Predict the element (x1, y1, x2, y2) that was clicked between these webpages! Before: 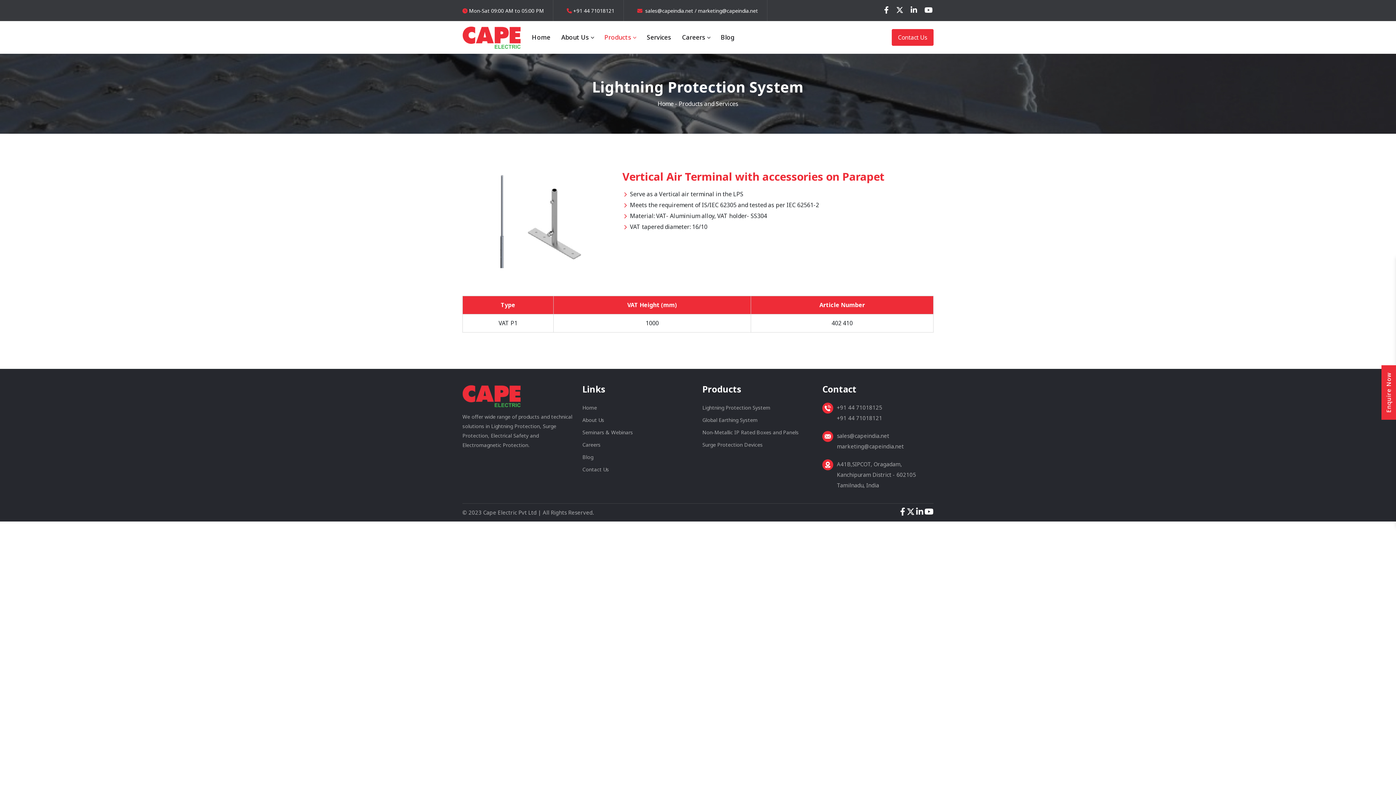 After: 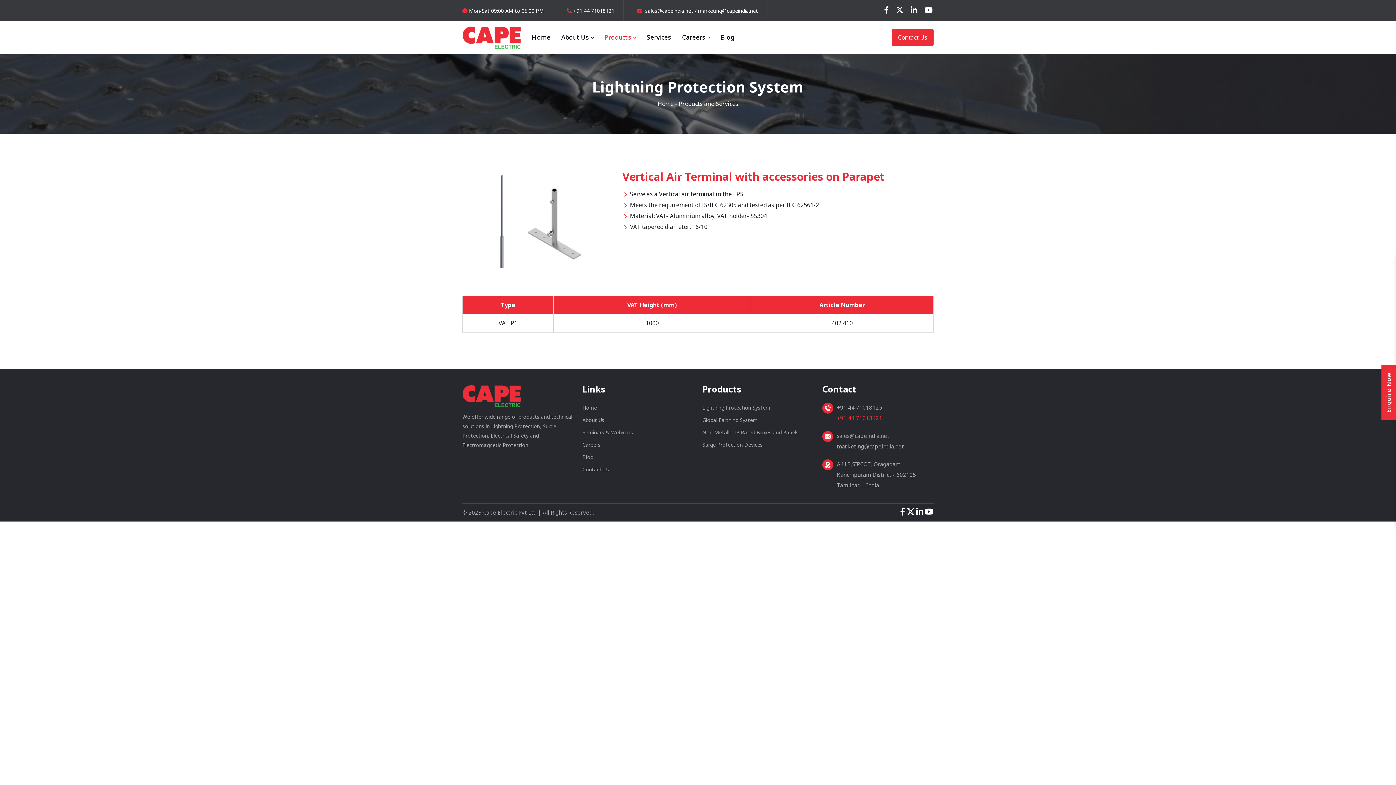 Action: label: +91 44 71018121 bbox: (837, 413, 882, 423)